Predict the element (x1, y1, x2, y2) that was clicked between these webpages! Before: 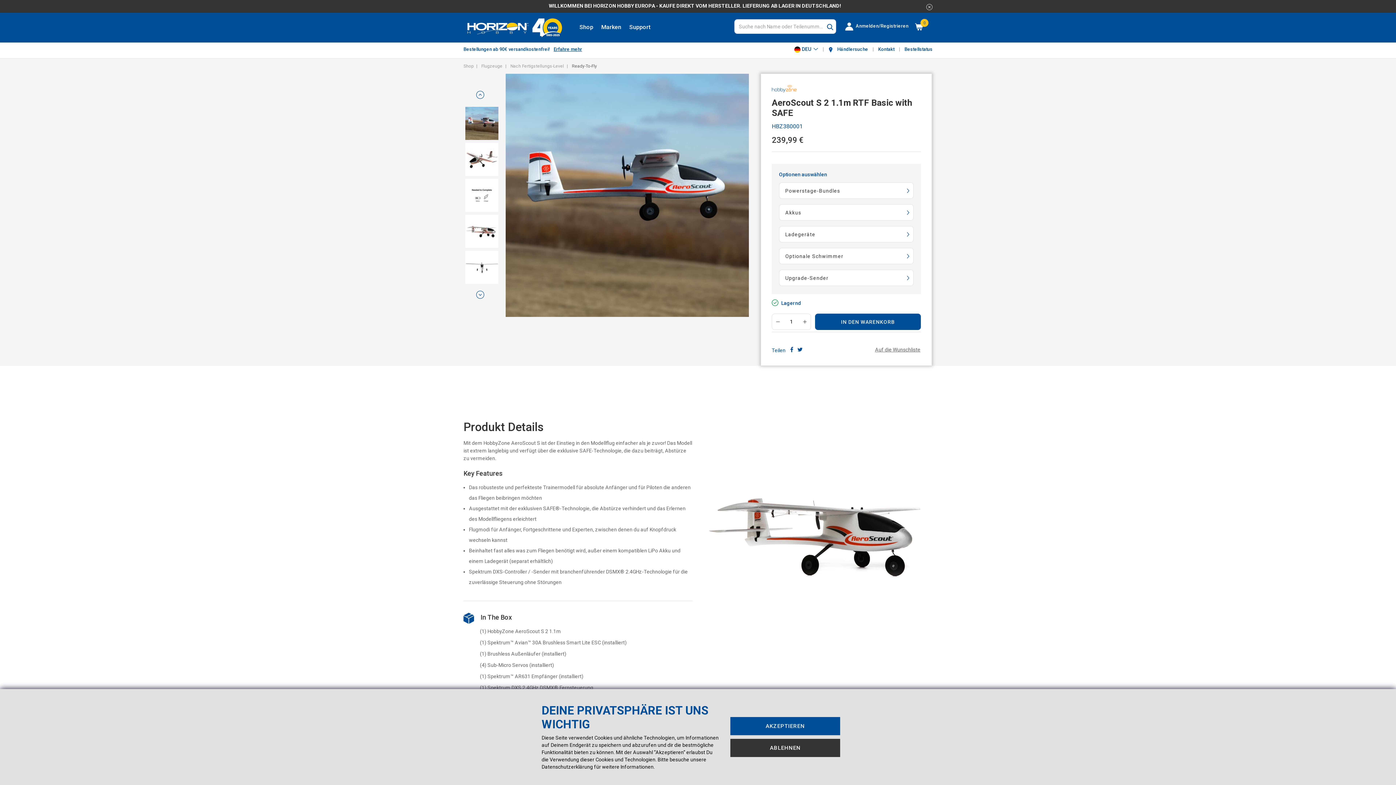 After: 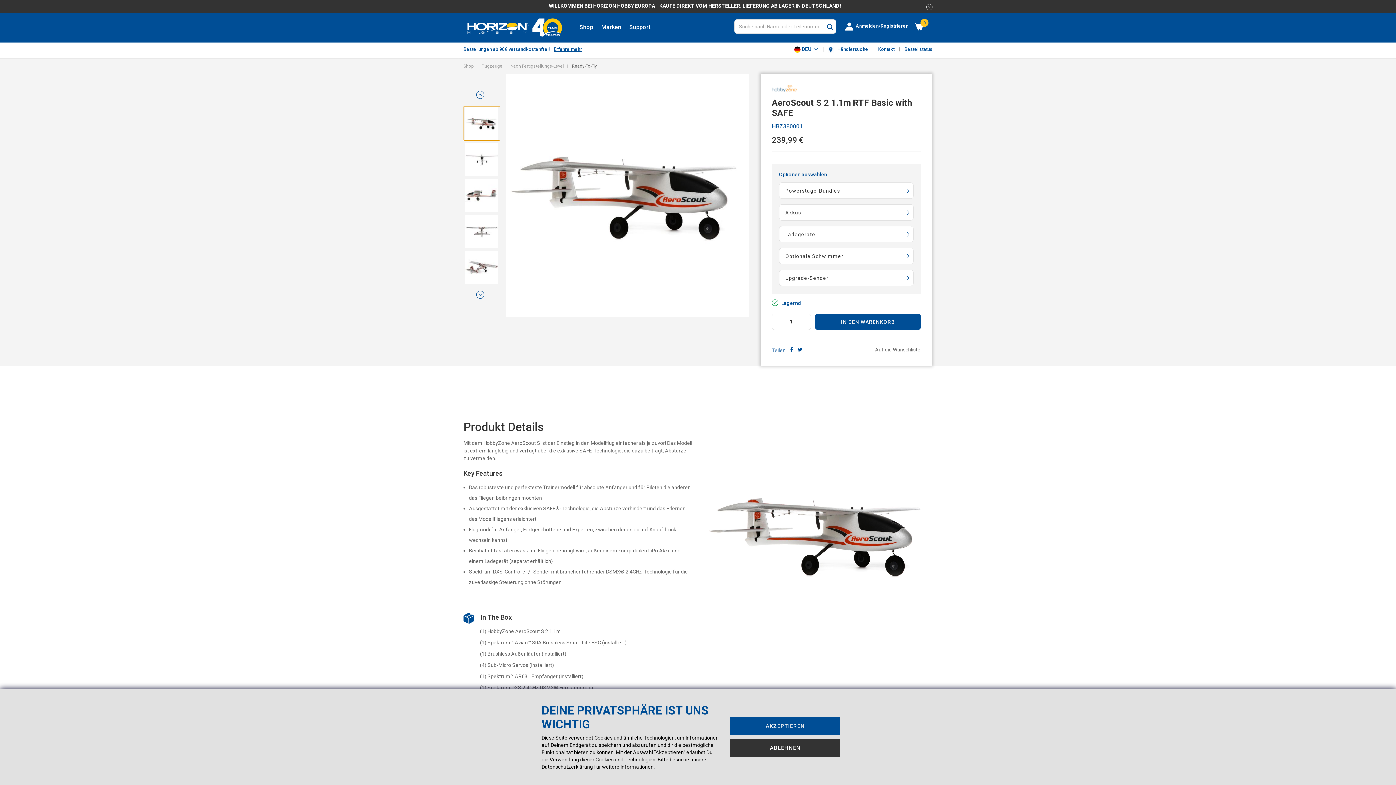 Action: bbox: (464, 214, 500, 248)